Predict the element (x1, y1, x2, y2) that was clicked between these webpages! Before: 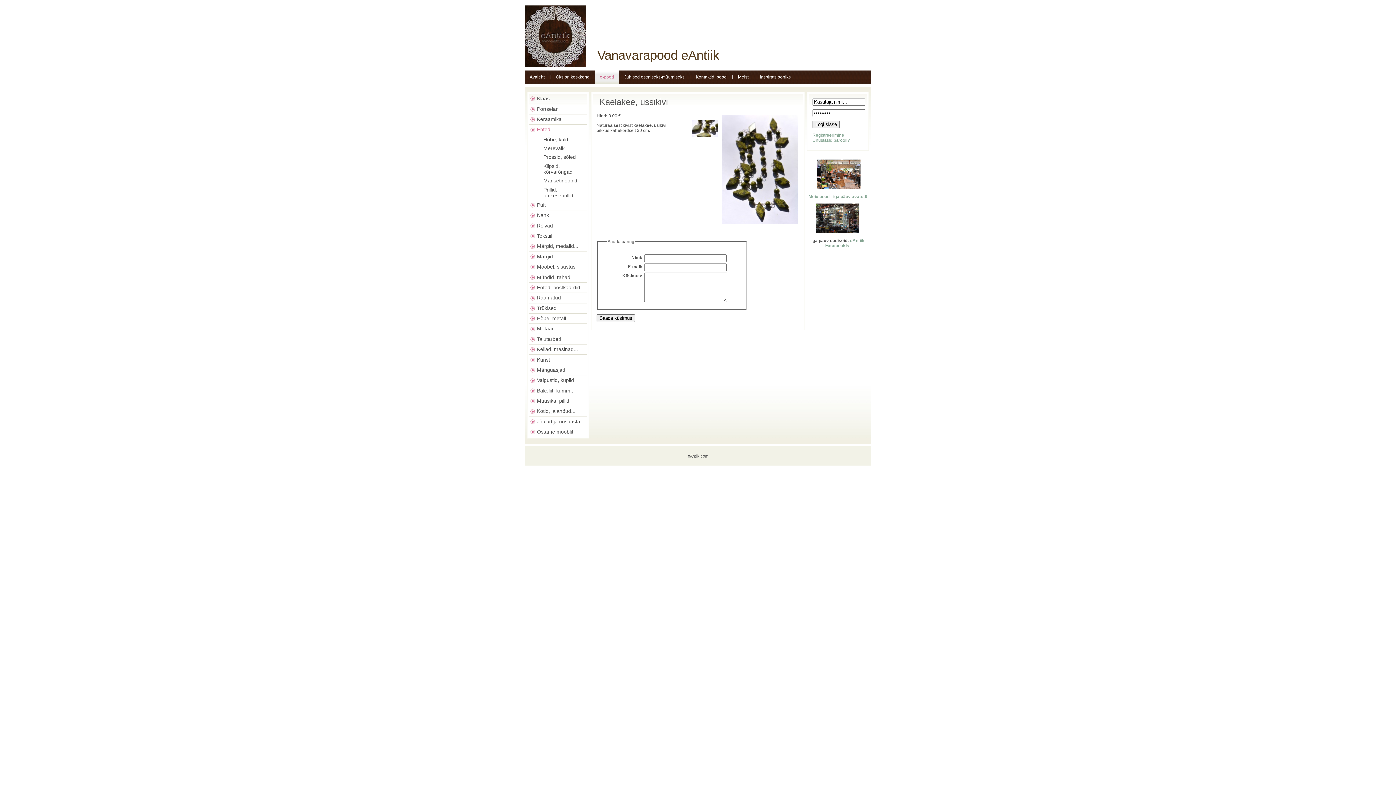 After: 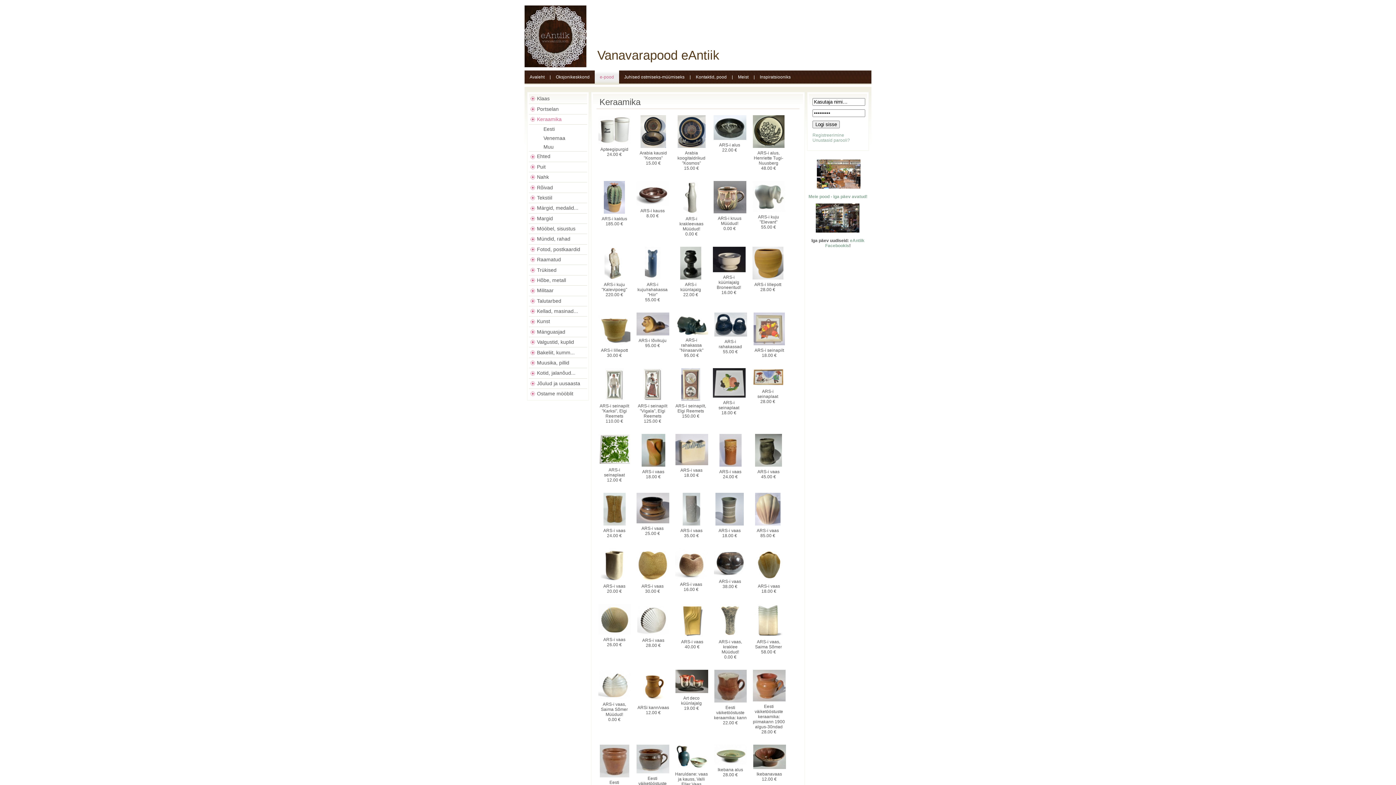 Action: label: Keraamika bbox: (537, 116, 561, 122)